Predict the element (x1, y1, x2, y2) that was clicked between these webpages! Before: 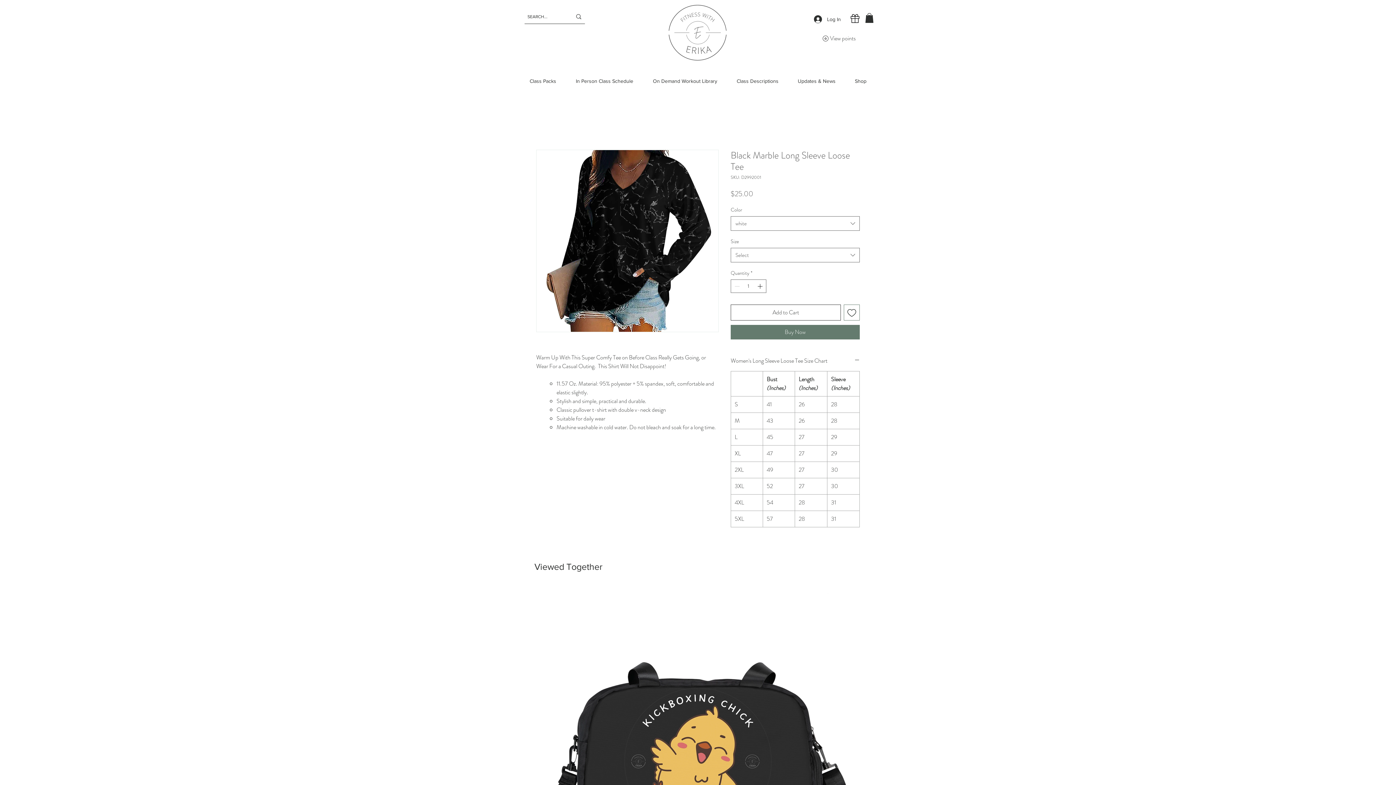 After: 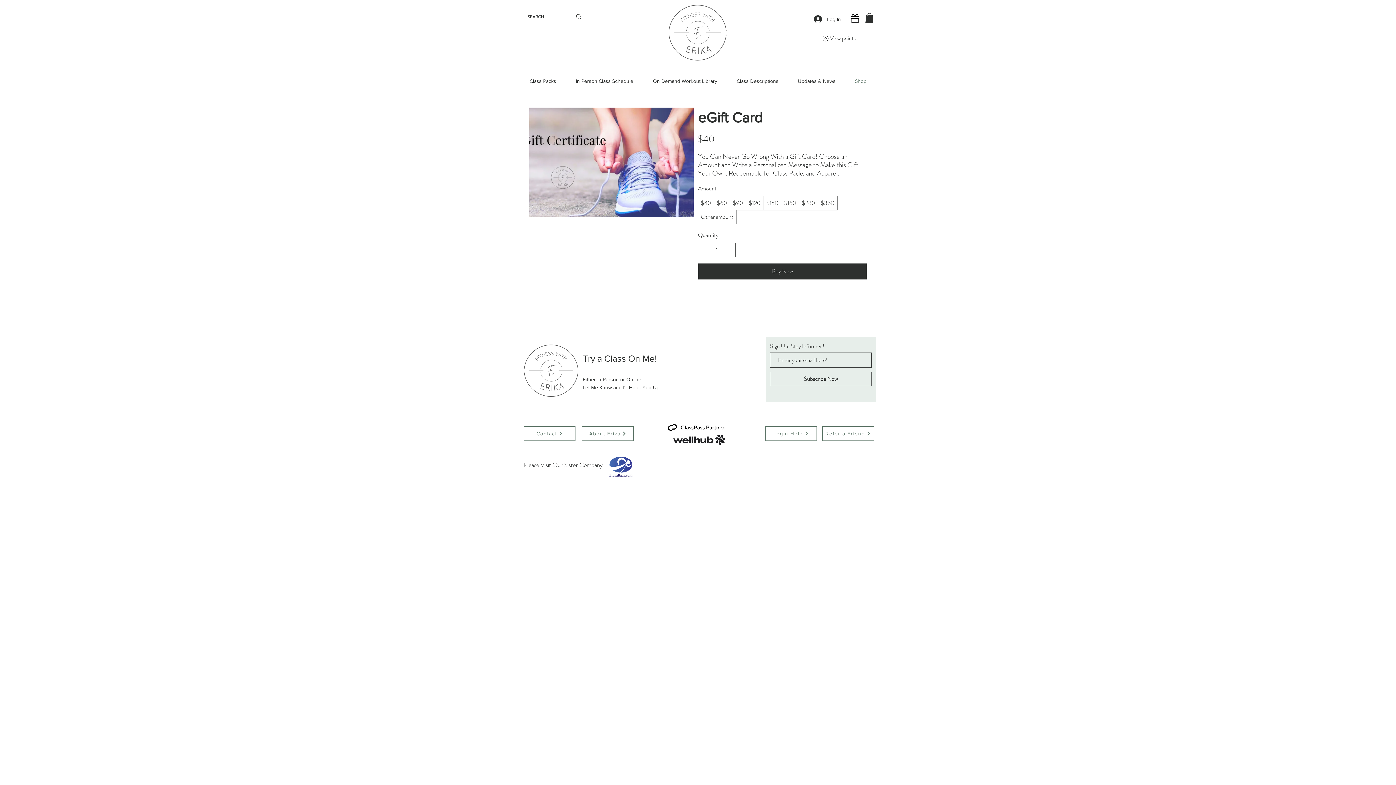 Action: bbox: (850, 14, 859, 22)